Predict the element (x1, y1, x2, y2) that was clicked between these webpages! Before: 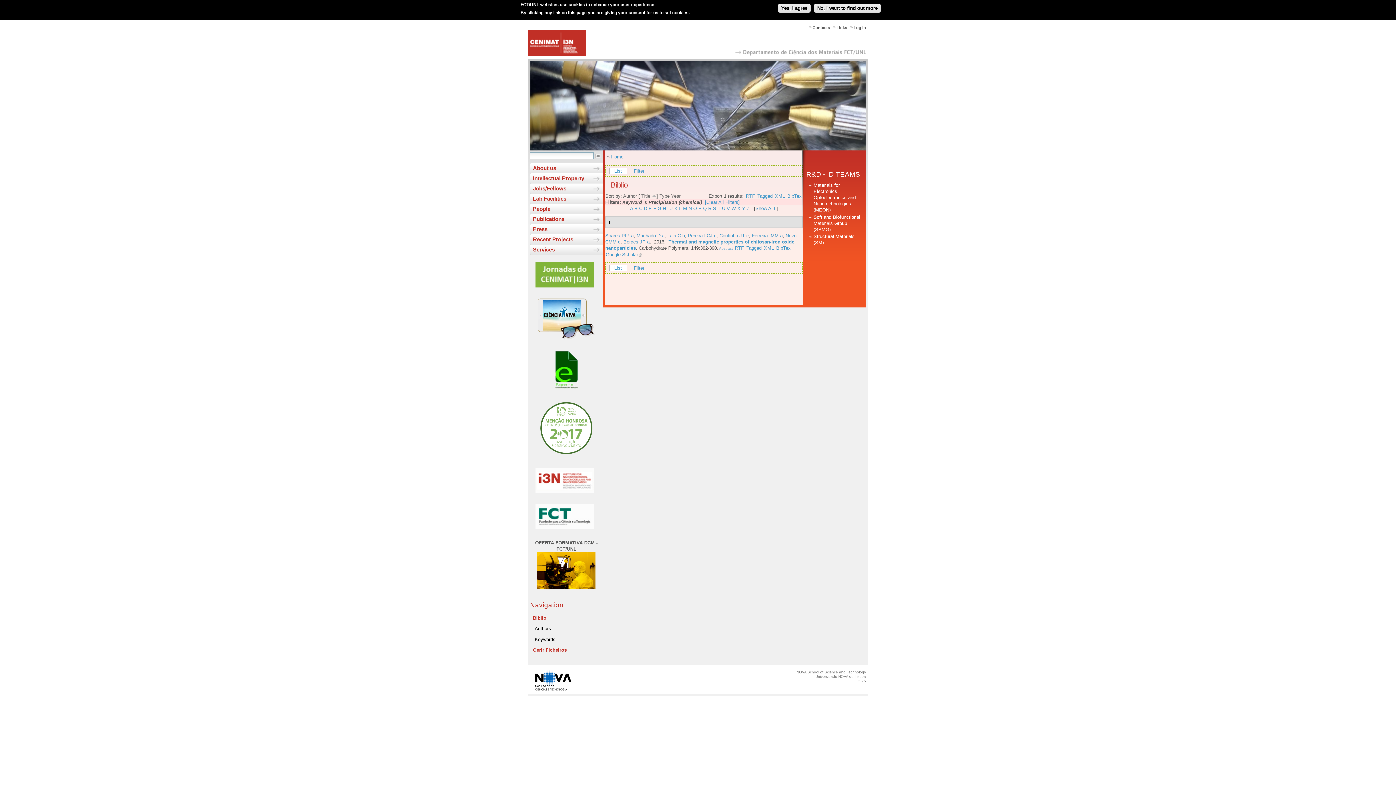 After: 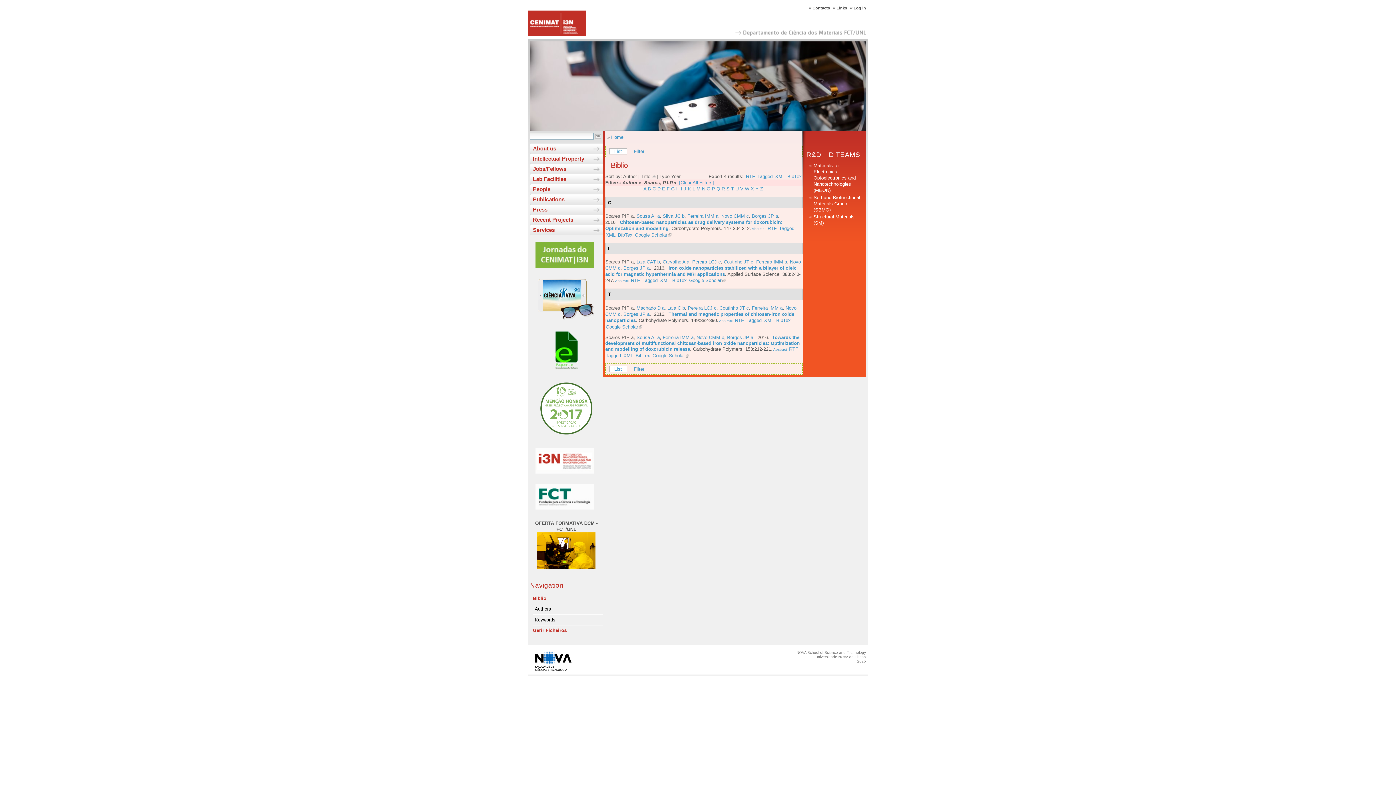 Action: bbox: (605, 233, 633, 238) label: Soares PIP a